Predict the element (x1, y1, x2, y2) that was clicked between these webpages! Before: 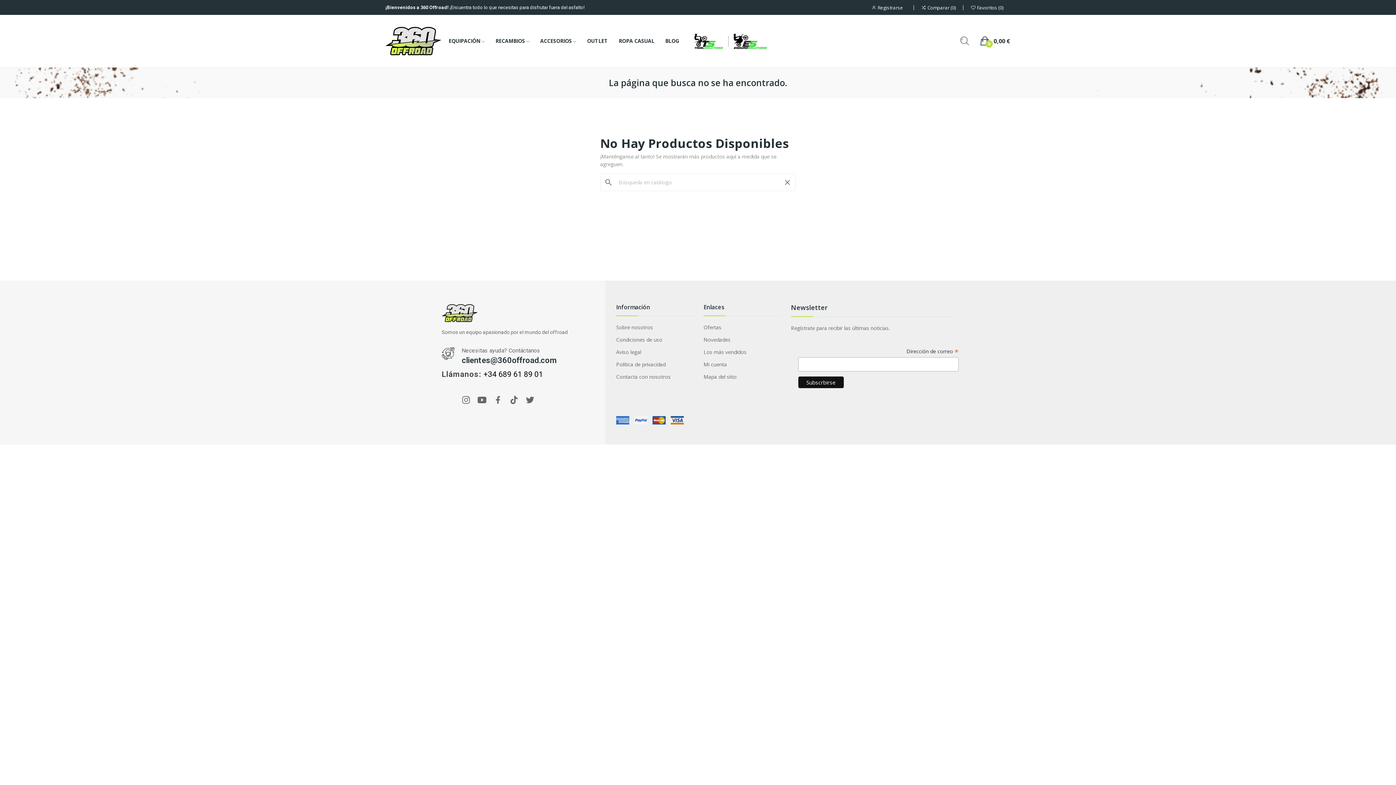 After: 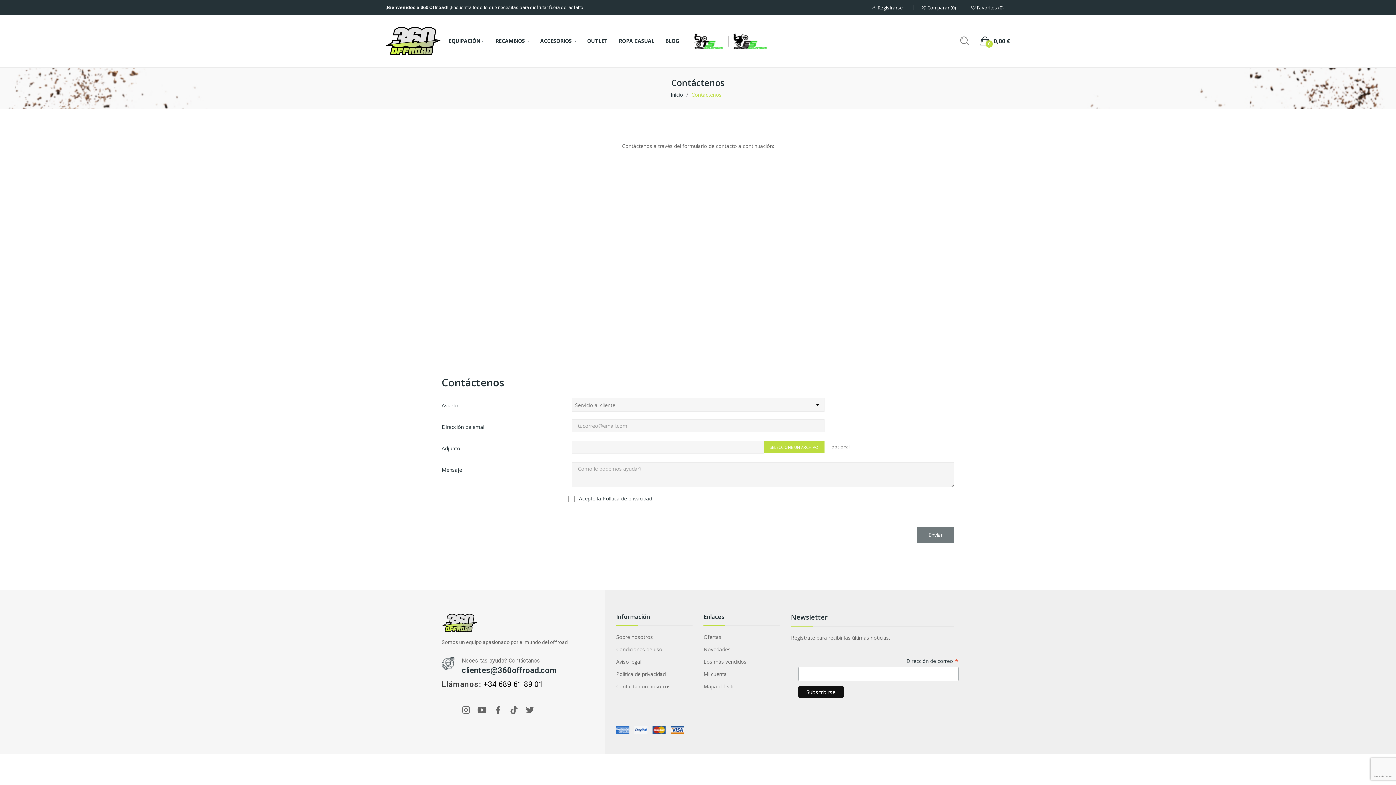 Action: bbox: (616, 373, 692, 380) label: Contacta con nosotros